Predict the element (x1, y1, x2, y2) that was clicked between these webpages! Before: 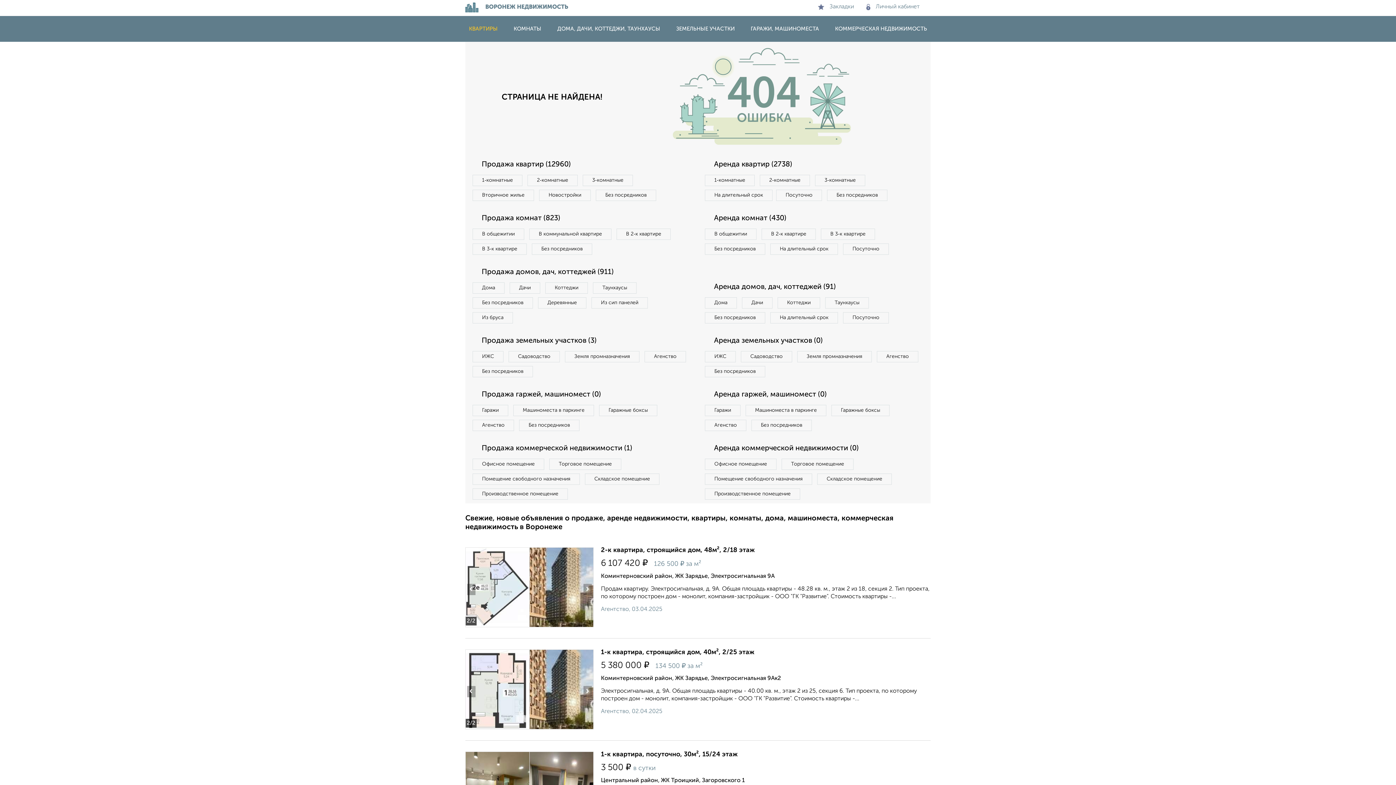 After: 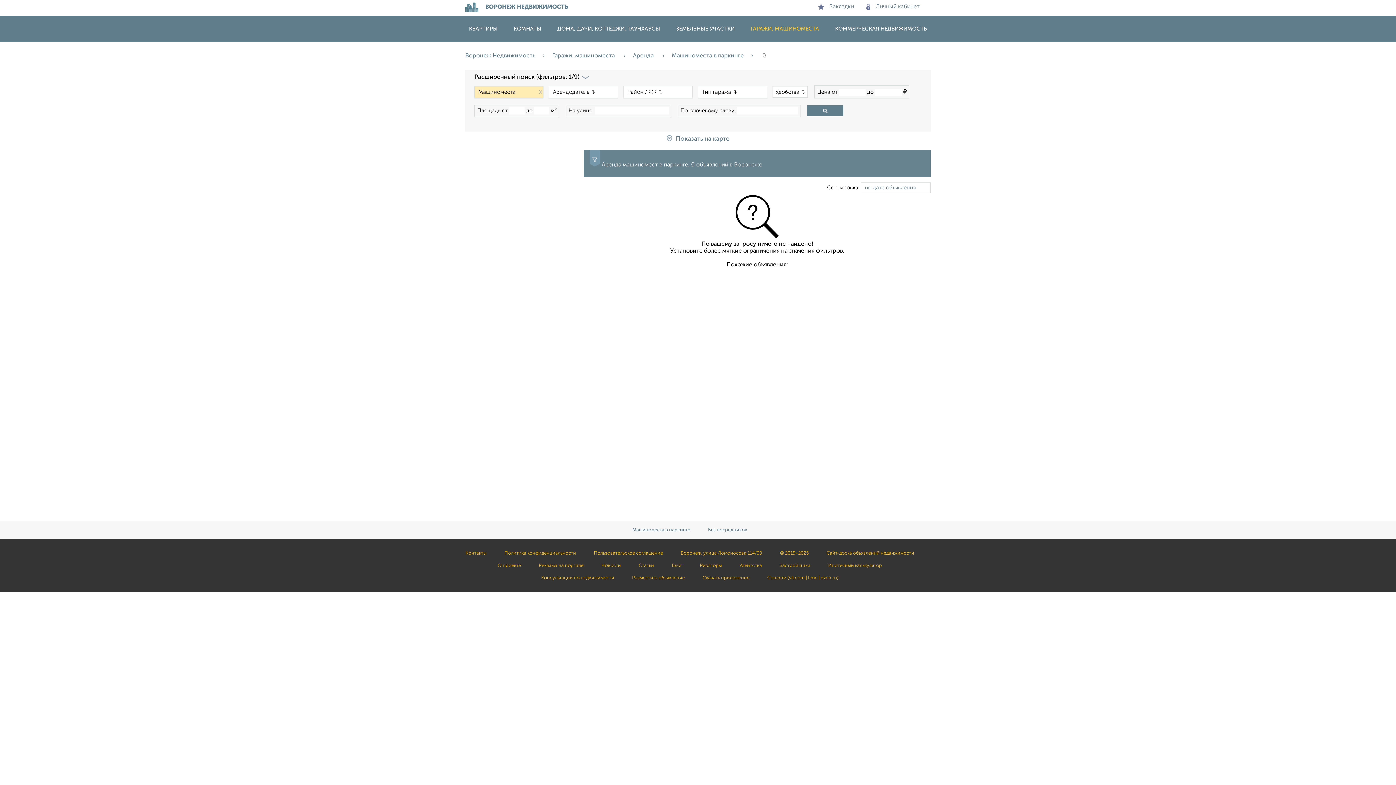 Action: label: Машиноместа в паркинге bbox: (745, 405, 826, 416)